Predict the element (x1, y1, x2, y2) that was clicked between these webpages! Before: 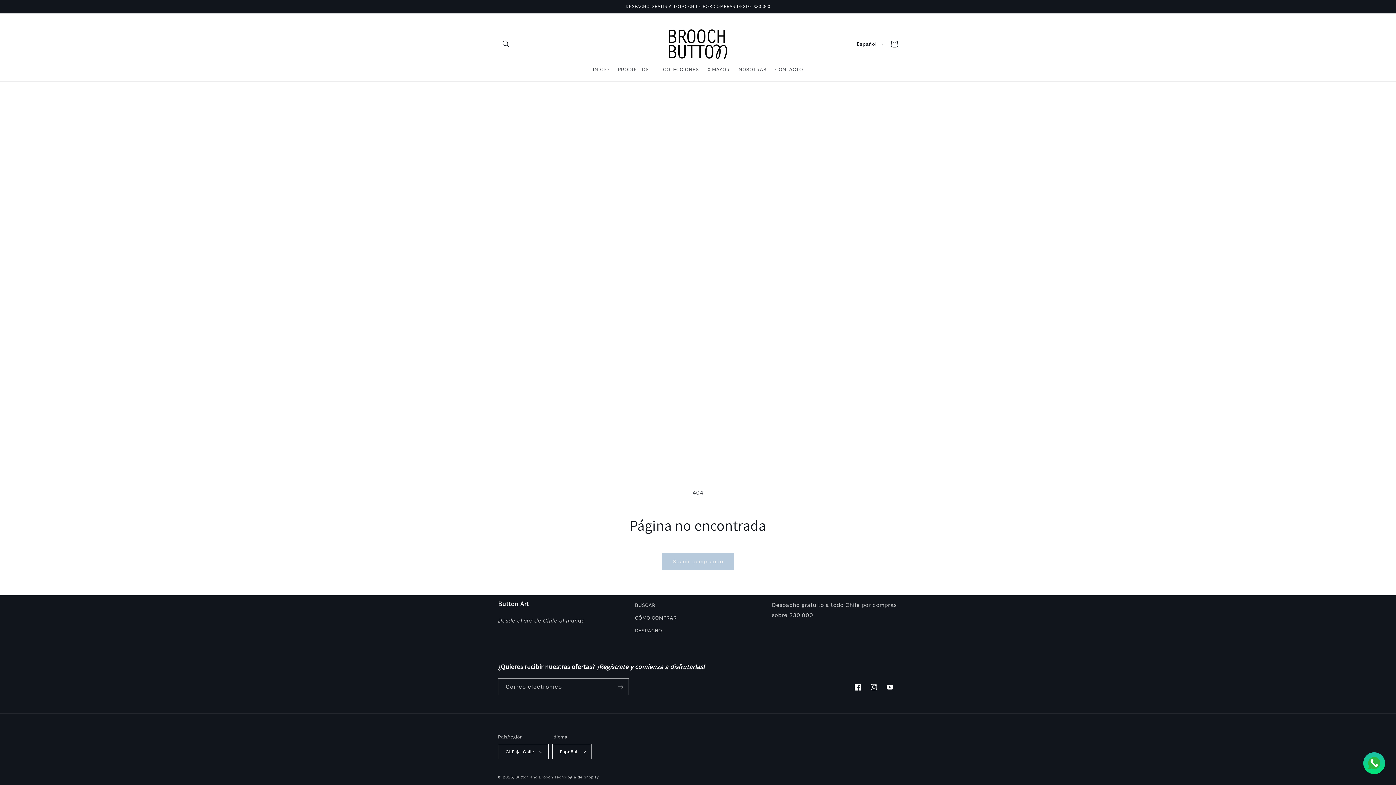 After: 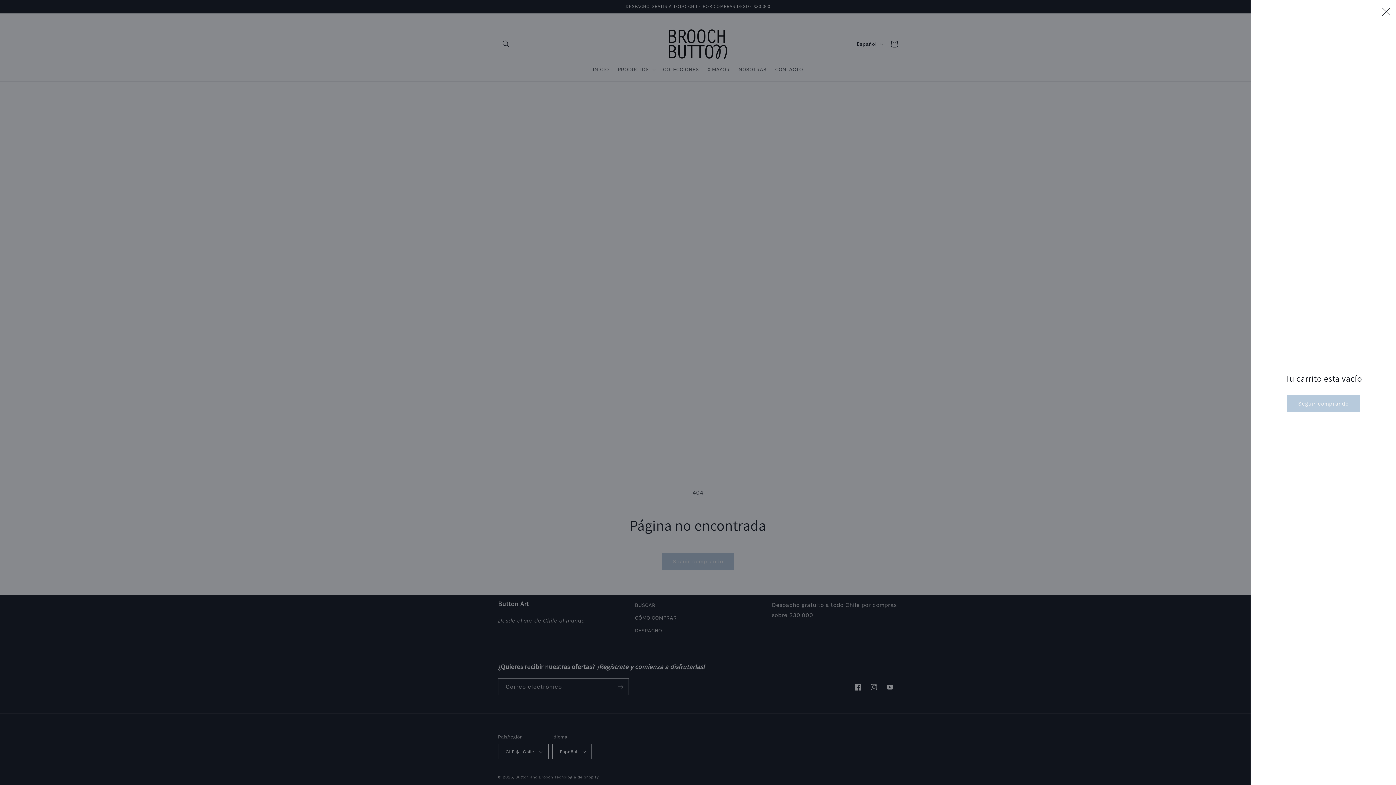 Action: label: Carrito bbox: (886, 36, 902, 52)